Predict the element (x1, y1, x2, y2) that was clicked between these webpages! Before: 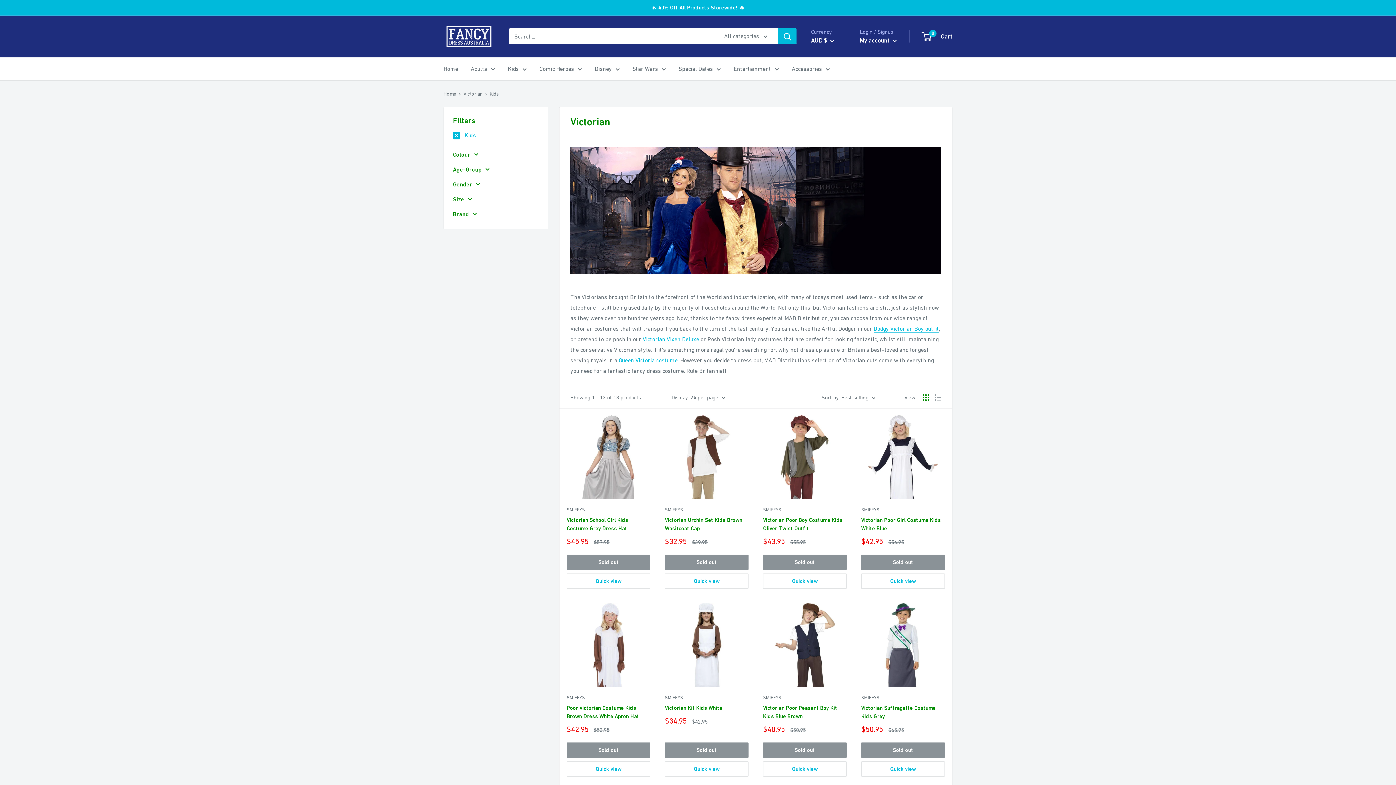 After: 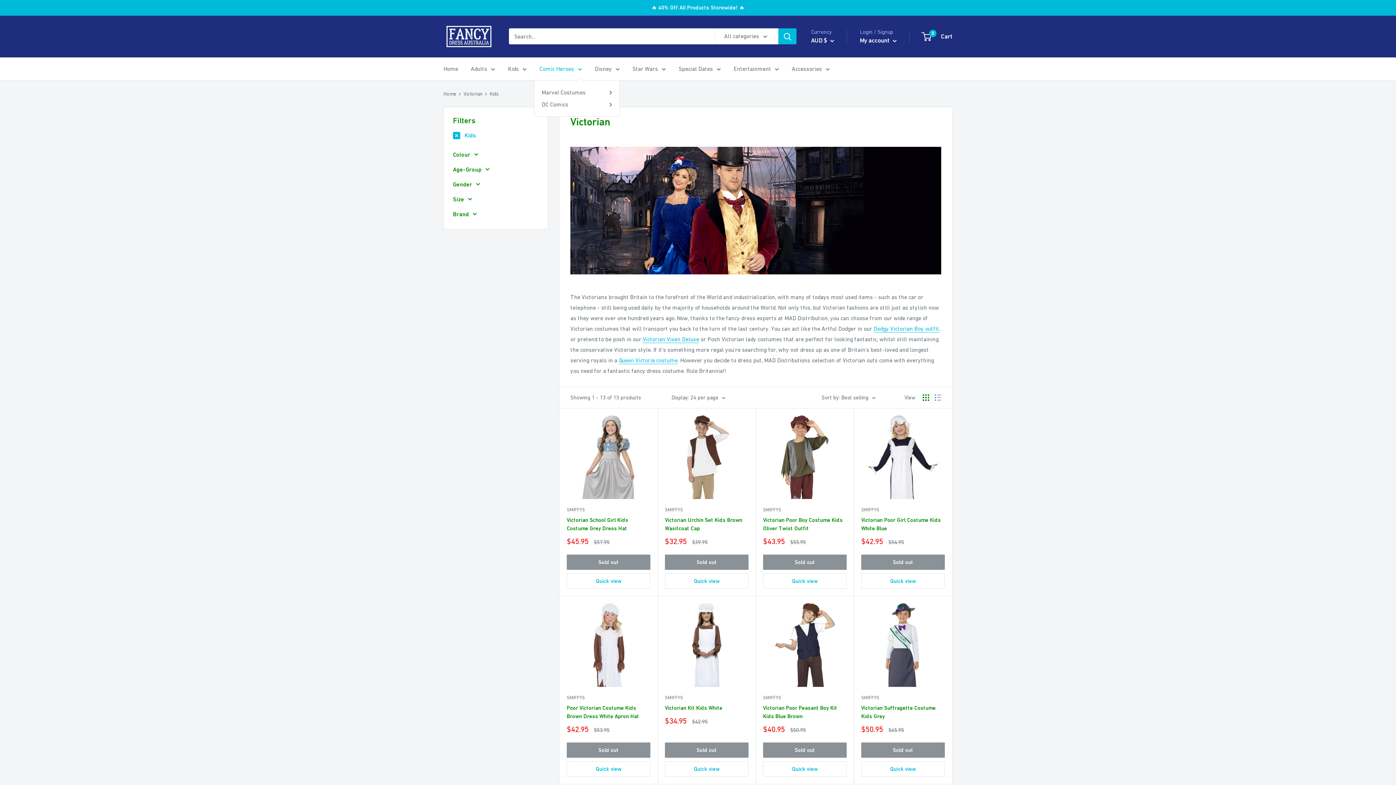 Action: bbox: (539, 63, 582, 74) label: Comic Heroes